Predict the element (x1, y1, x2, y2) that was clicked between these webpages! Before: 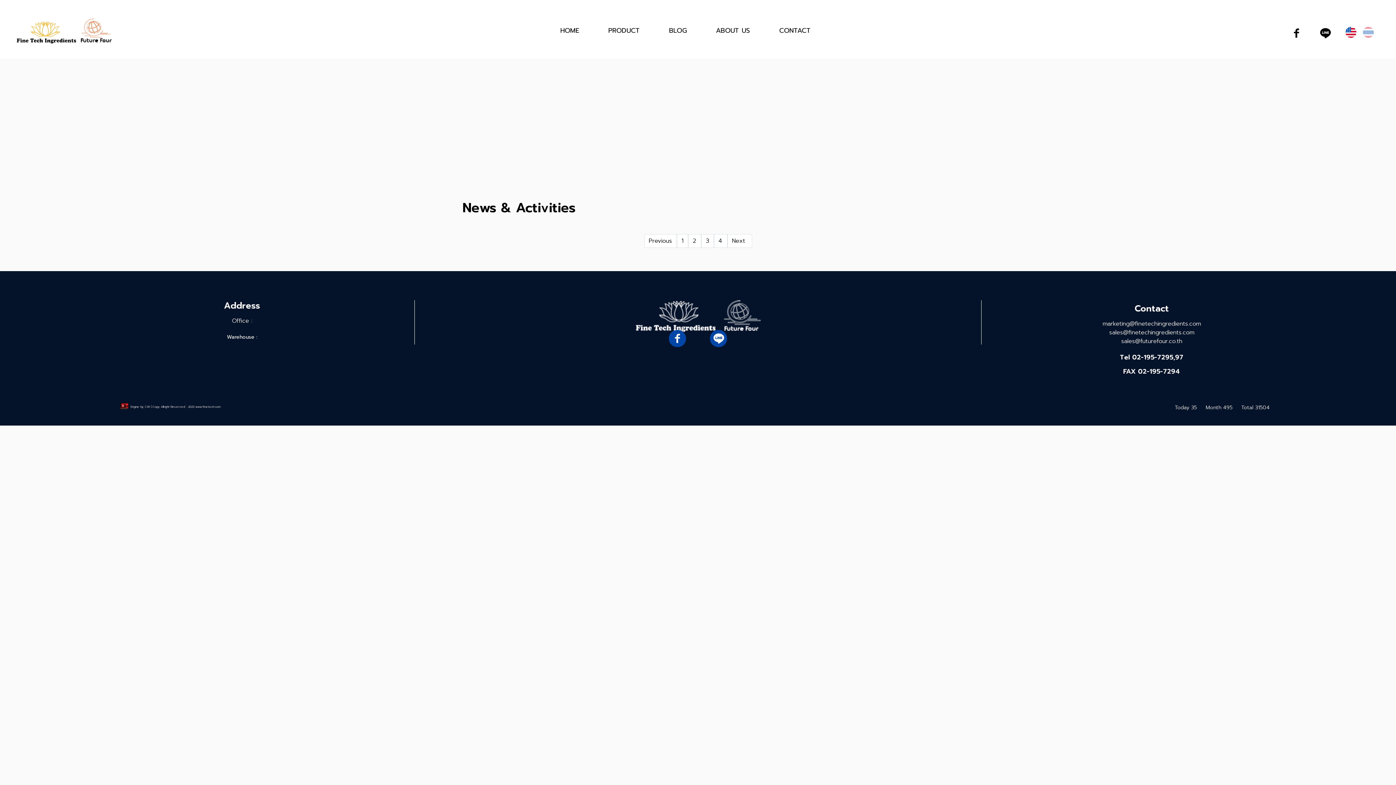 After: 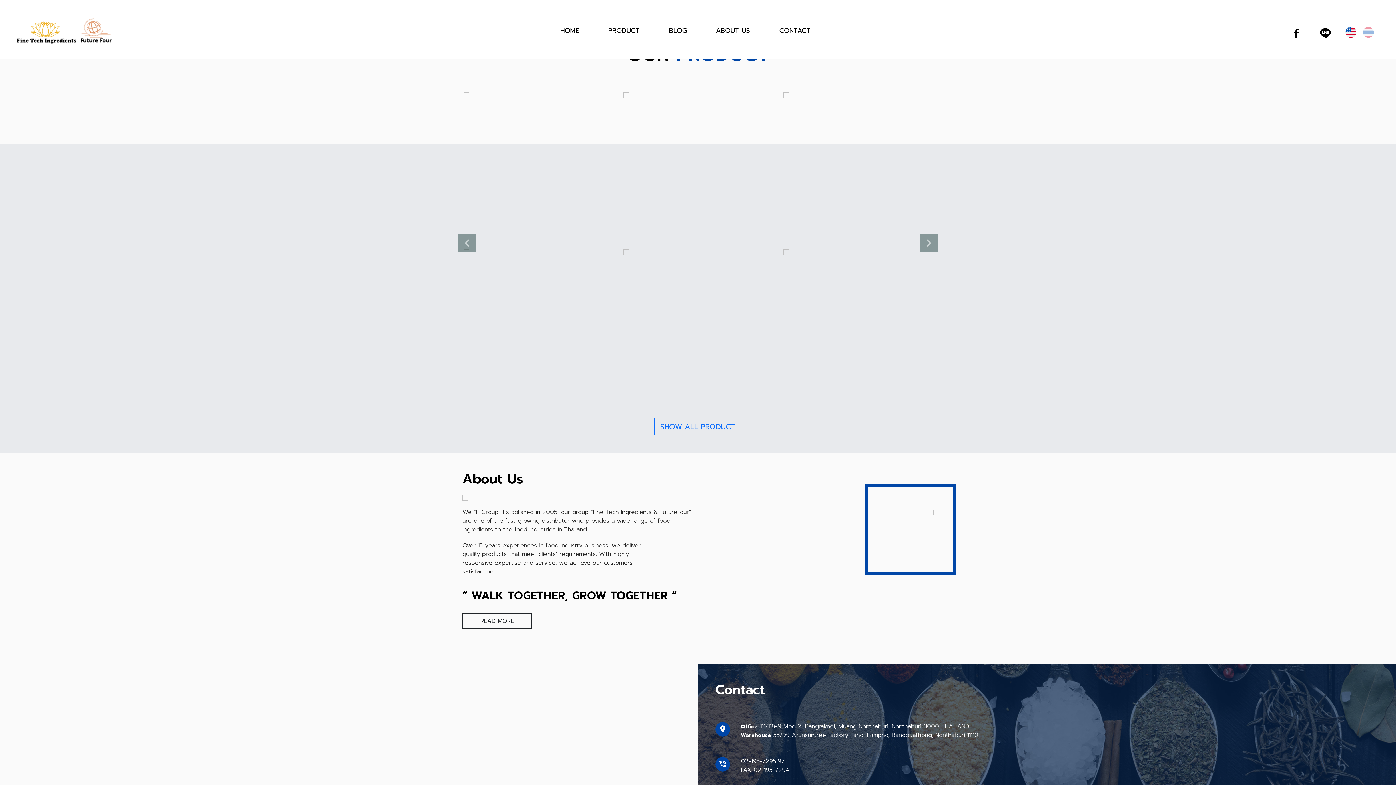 Action: label: HOME bbox: (545, 20, 593, 40)